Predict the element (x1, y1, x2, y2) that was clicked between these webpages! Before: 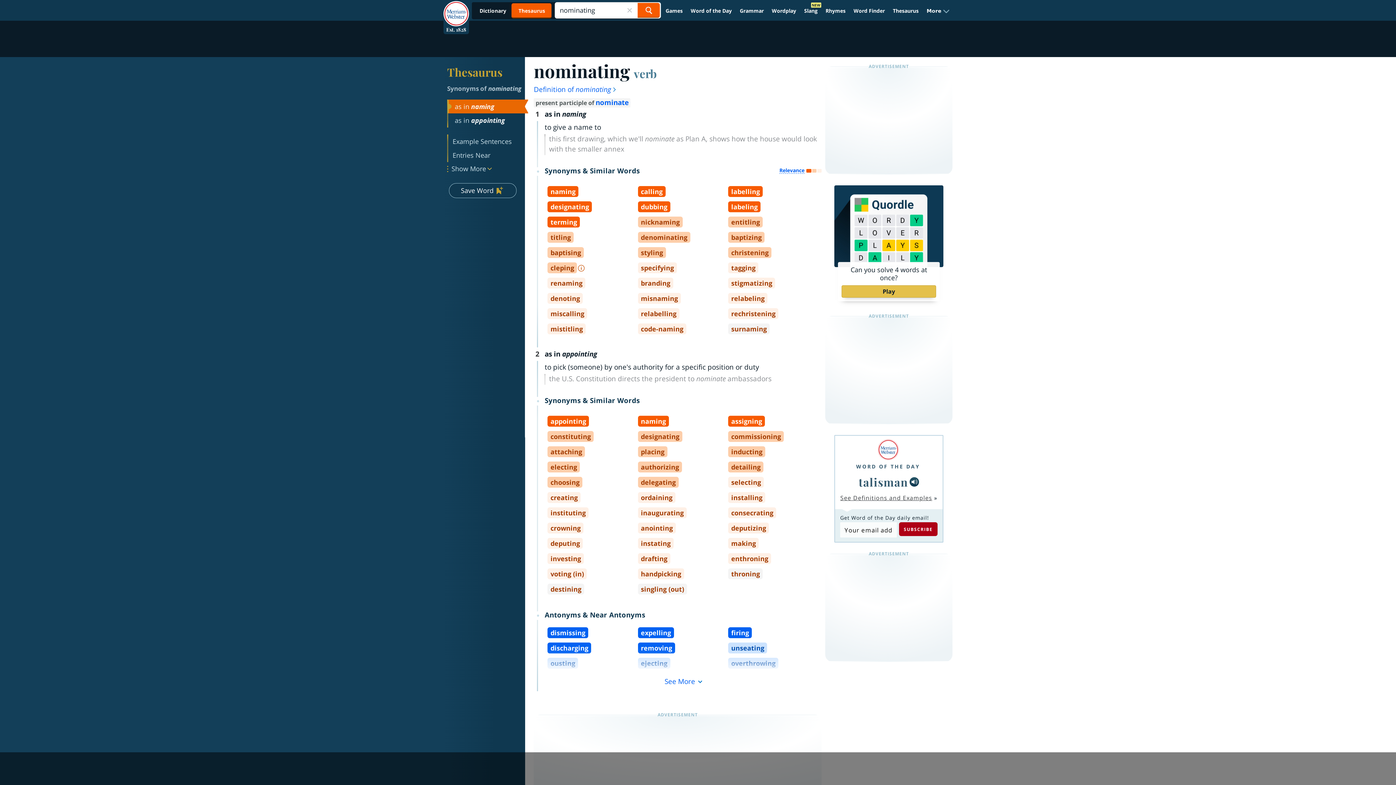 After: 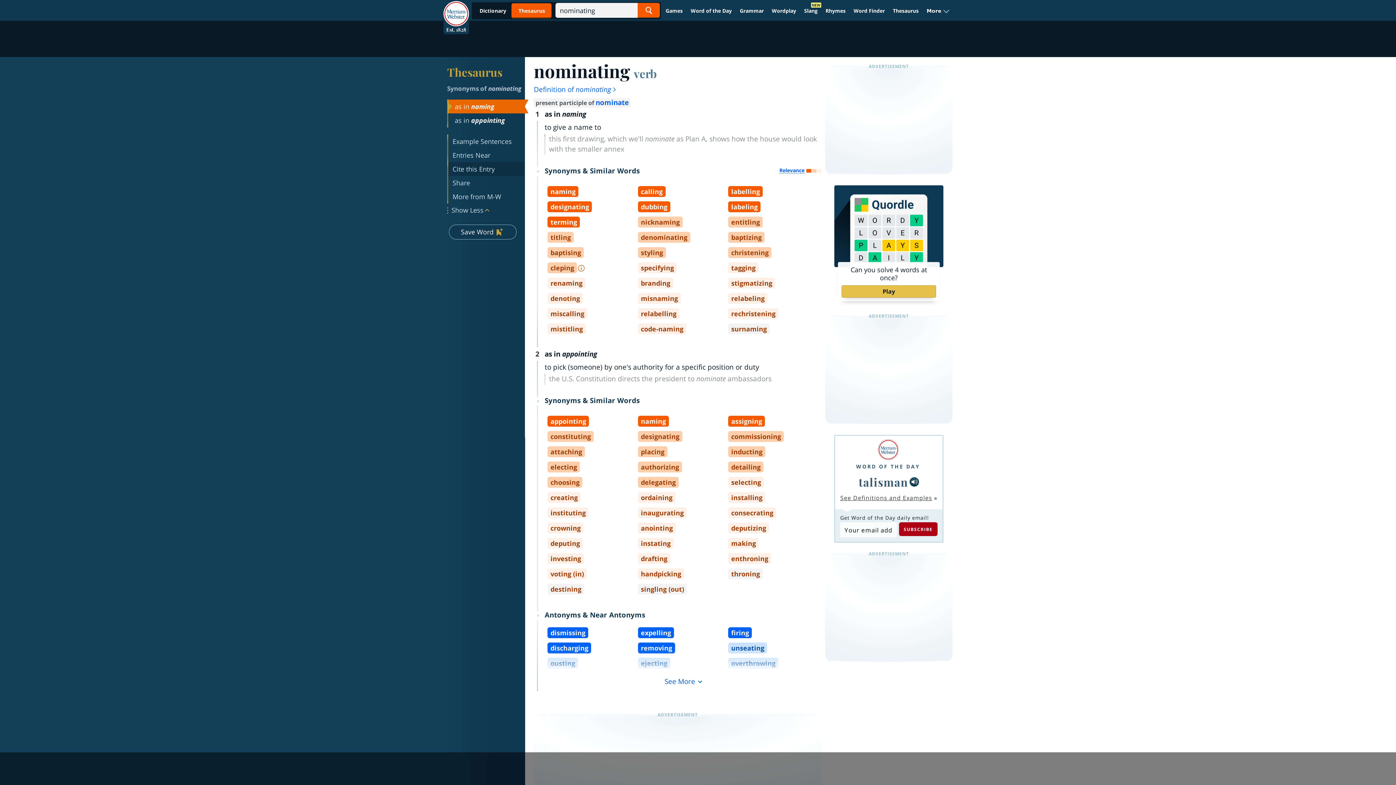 Action: bbox: (447, 162, 524, 176) label: Show More